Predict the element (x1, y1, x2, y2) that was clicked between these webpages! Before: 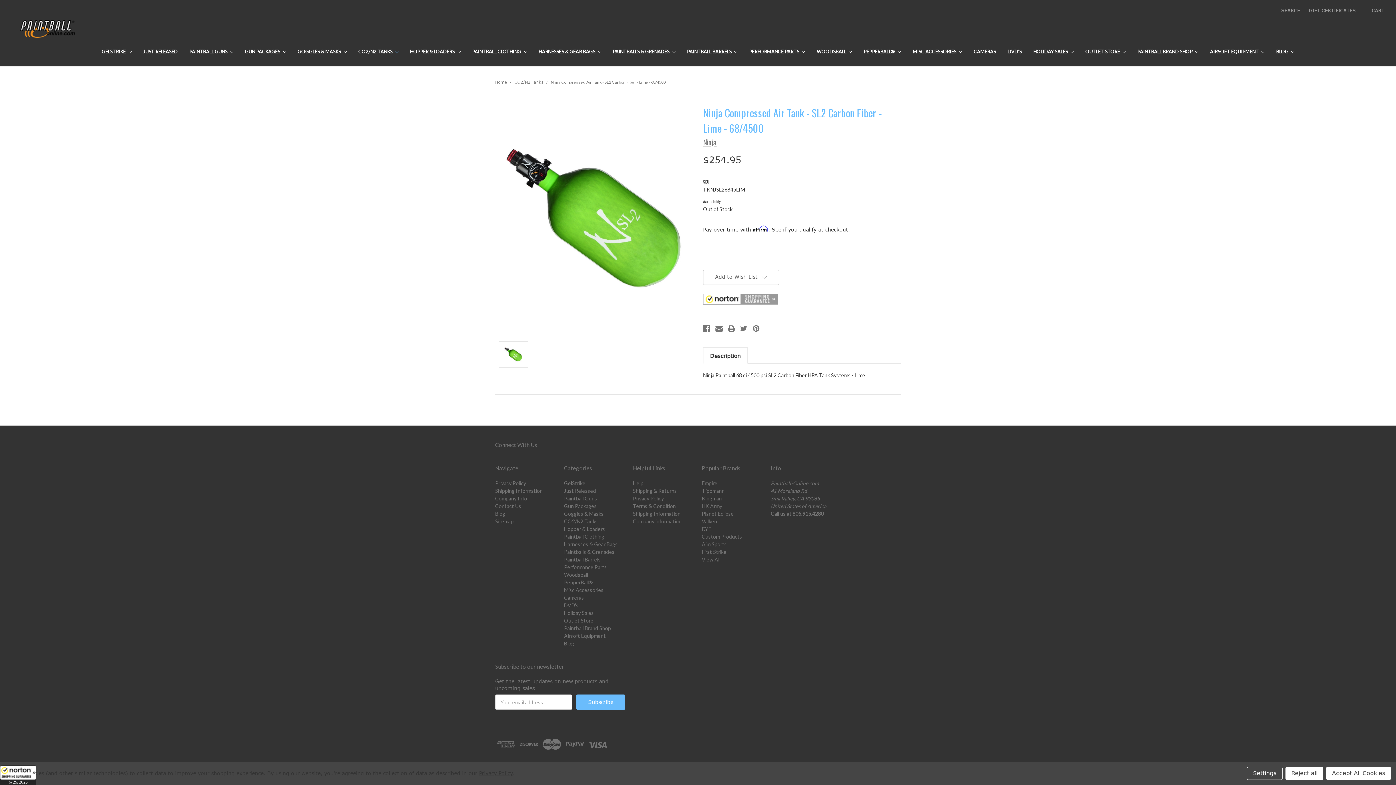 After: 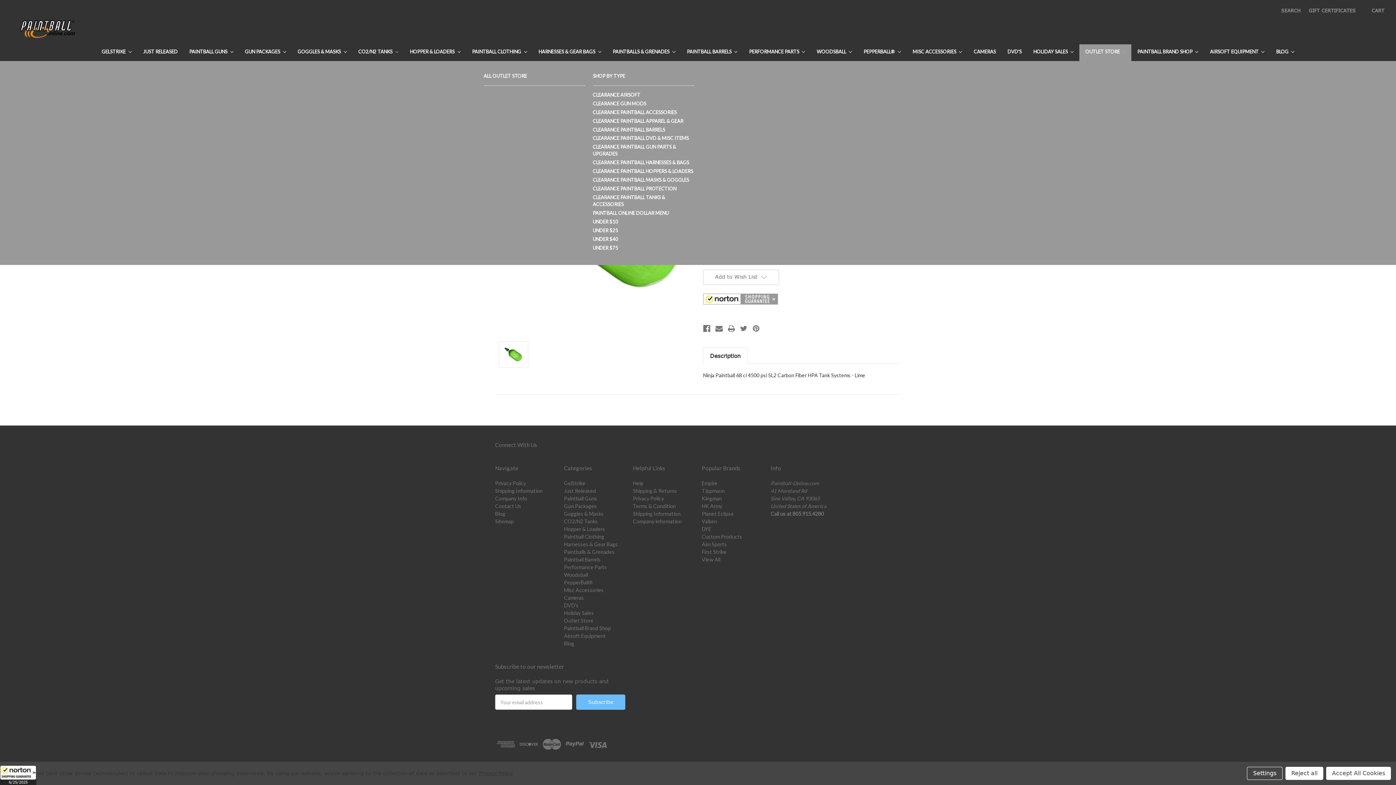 Action: label: OUTLET STORE  bbox: (1079, 44, 1131, 60)